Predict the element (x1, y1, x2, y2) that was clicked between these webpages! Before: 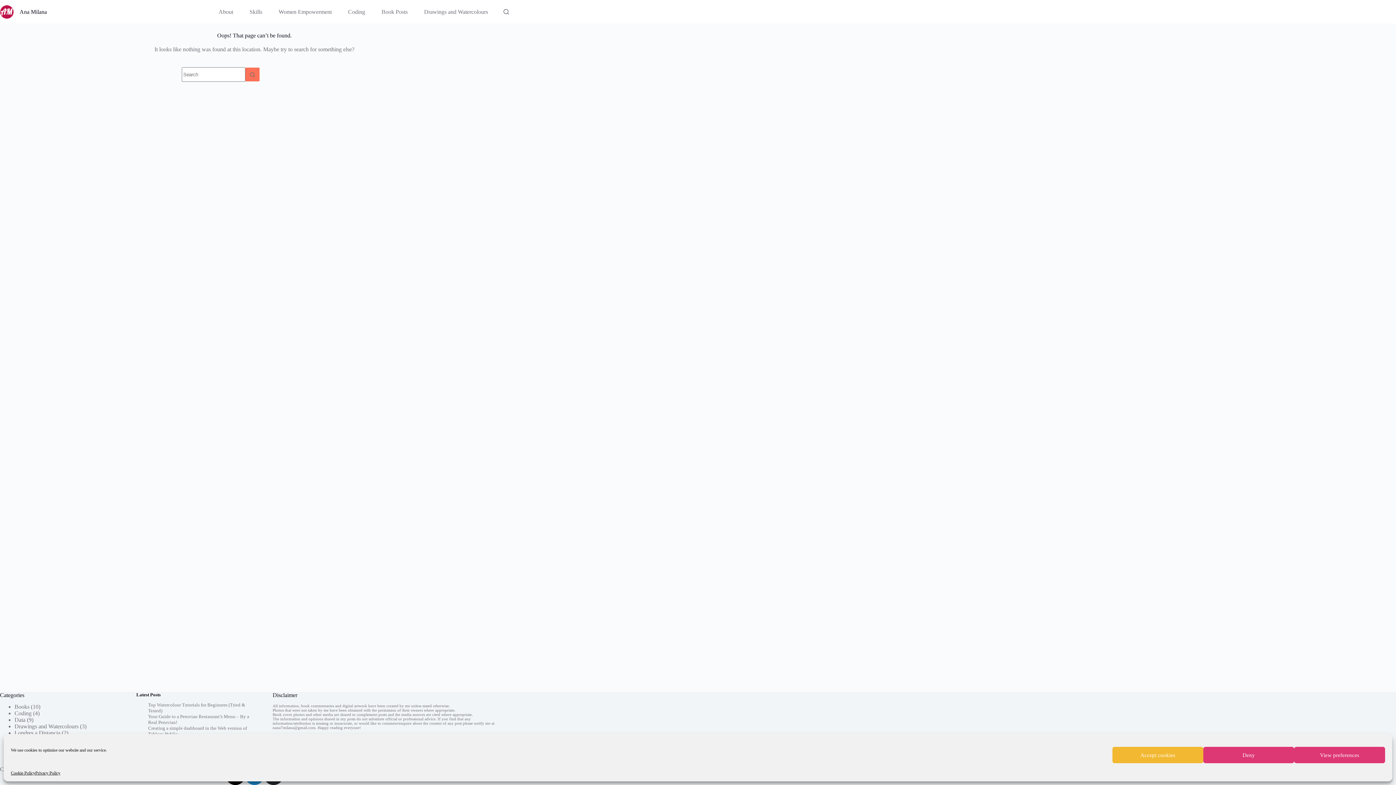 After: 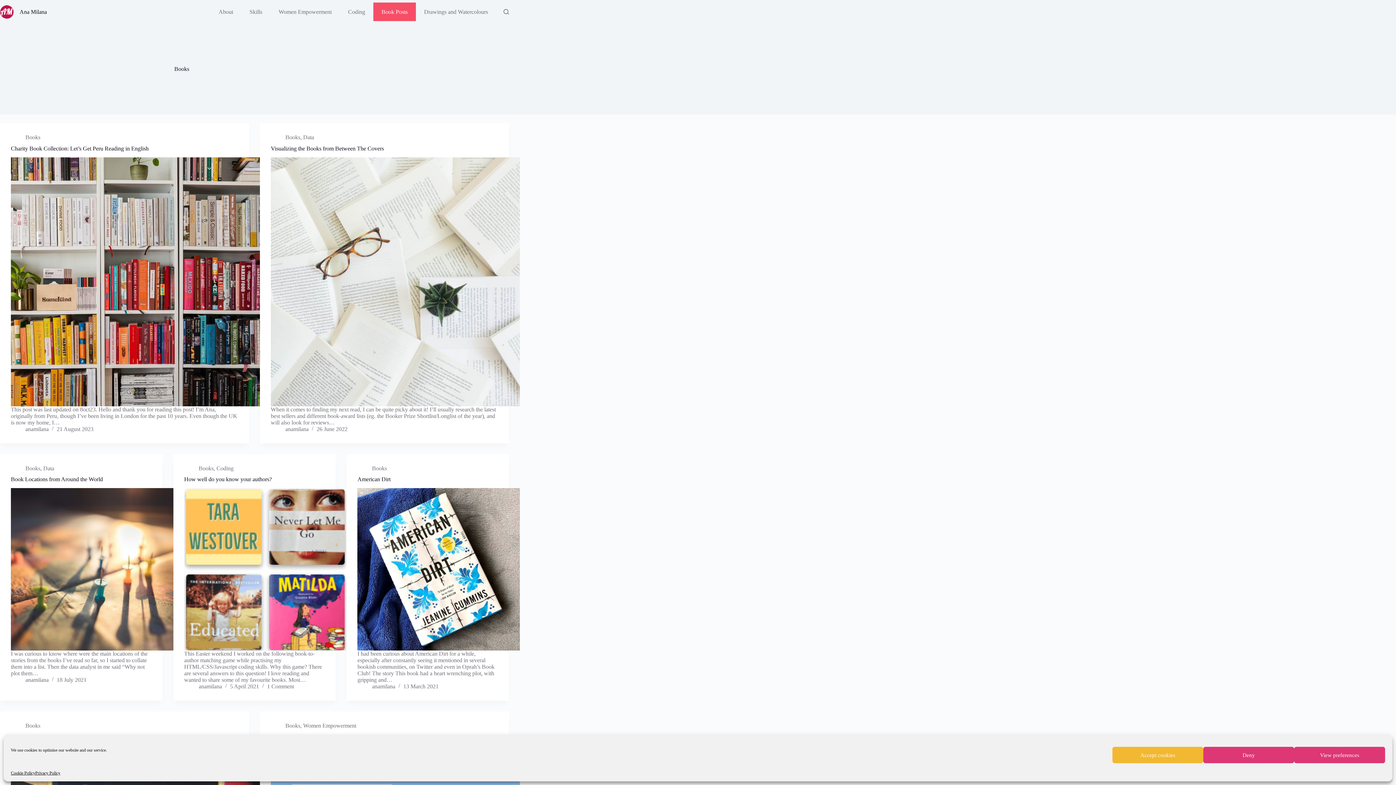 Action: bbox: (14, 704, 29, 710) label: Books